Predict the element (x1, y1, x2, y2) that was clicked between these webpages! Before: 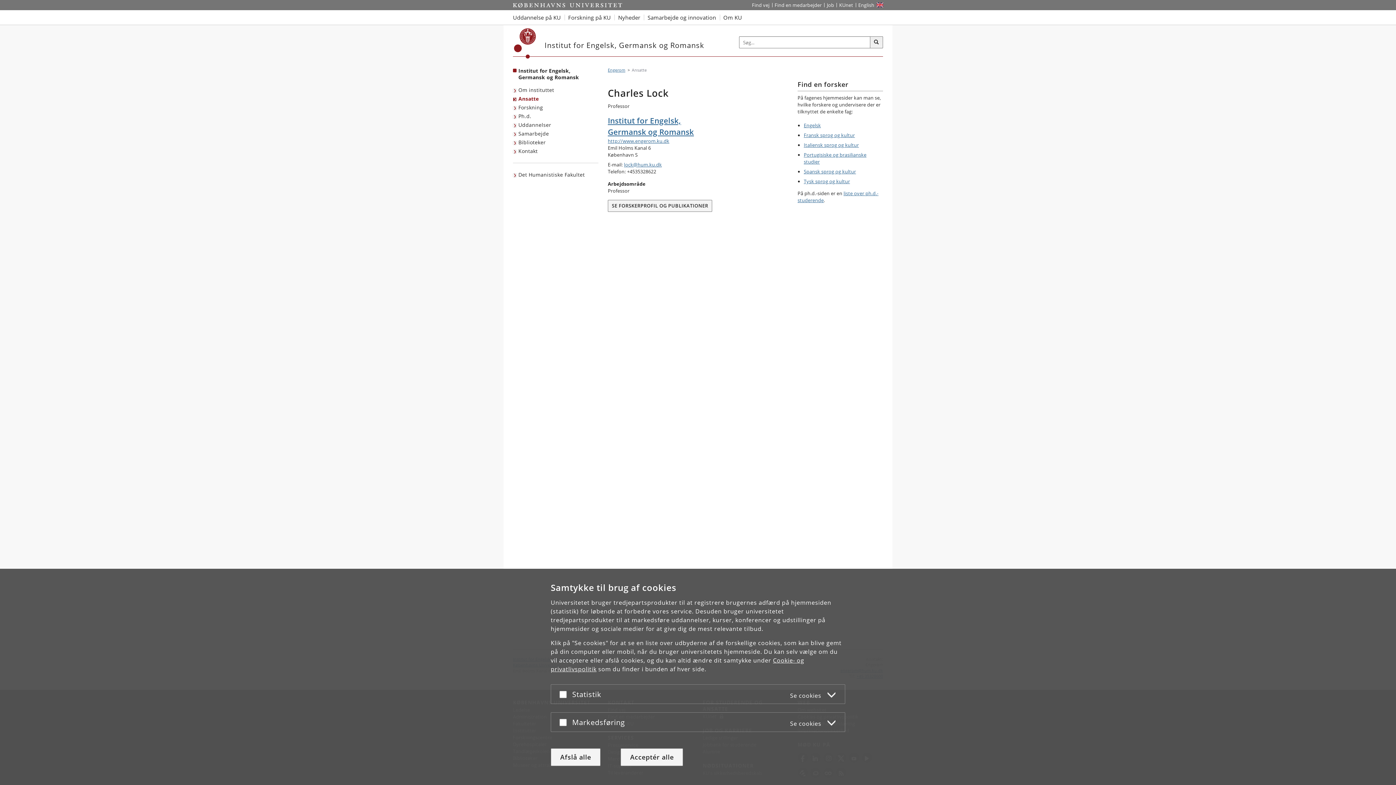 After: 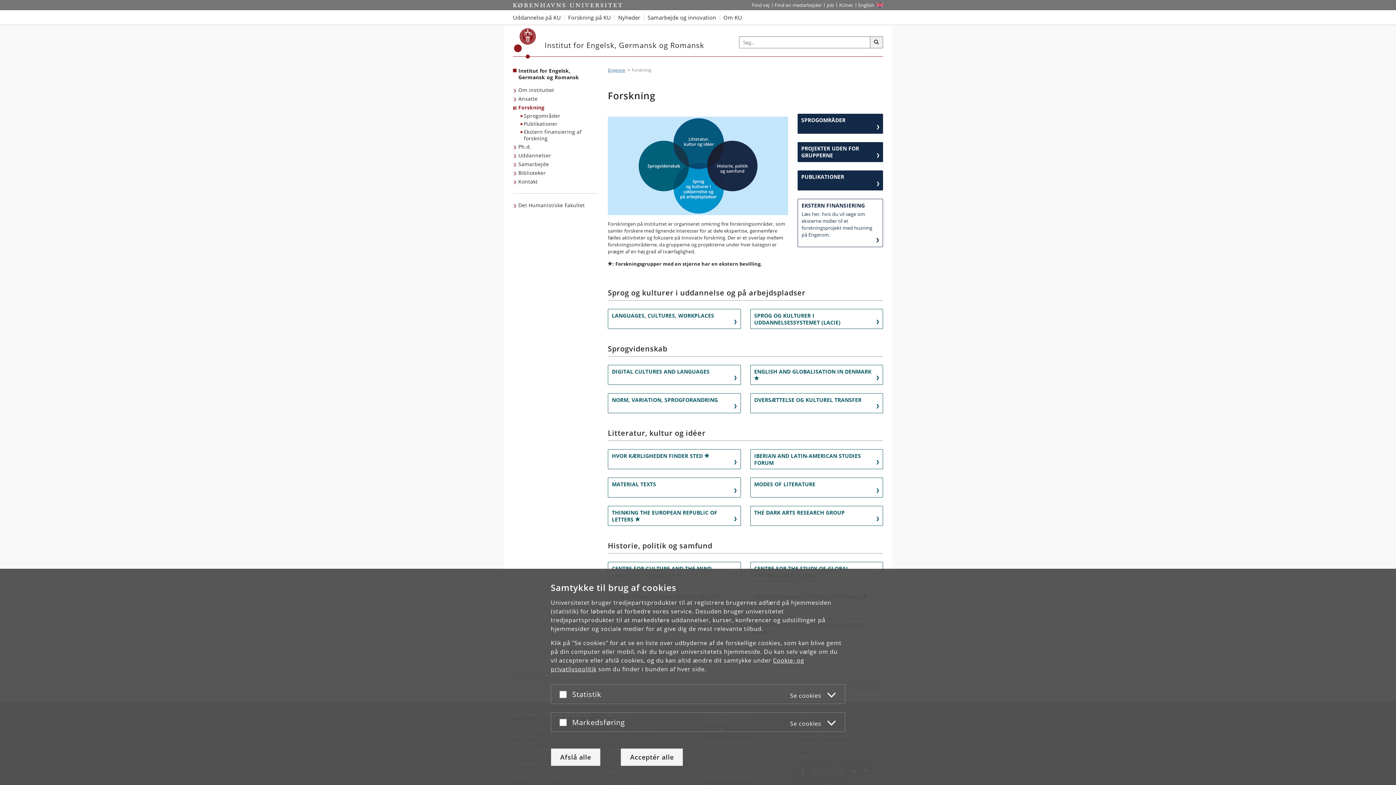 Action: bbox: (513, 103, 544, 112) label: Forskning